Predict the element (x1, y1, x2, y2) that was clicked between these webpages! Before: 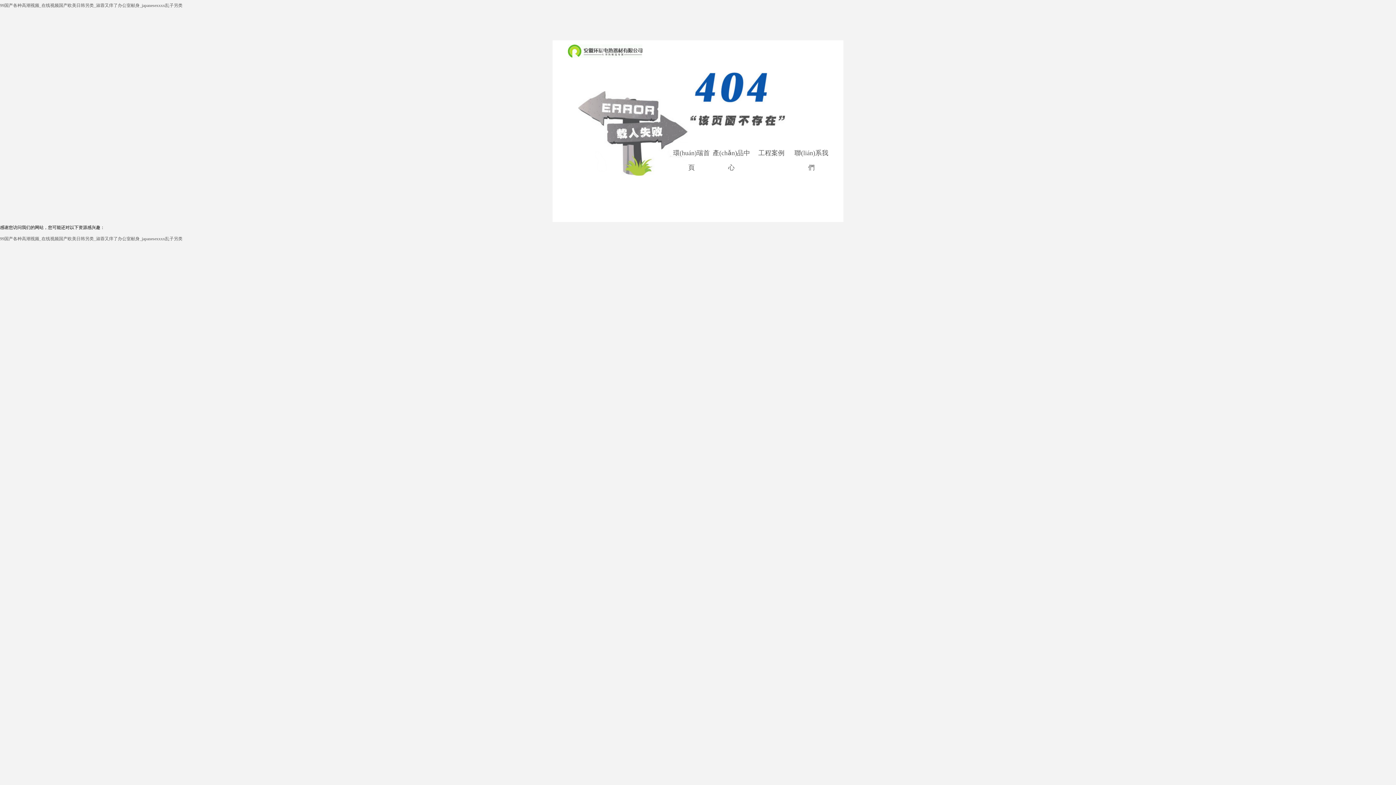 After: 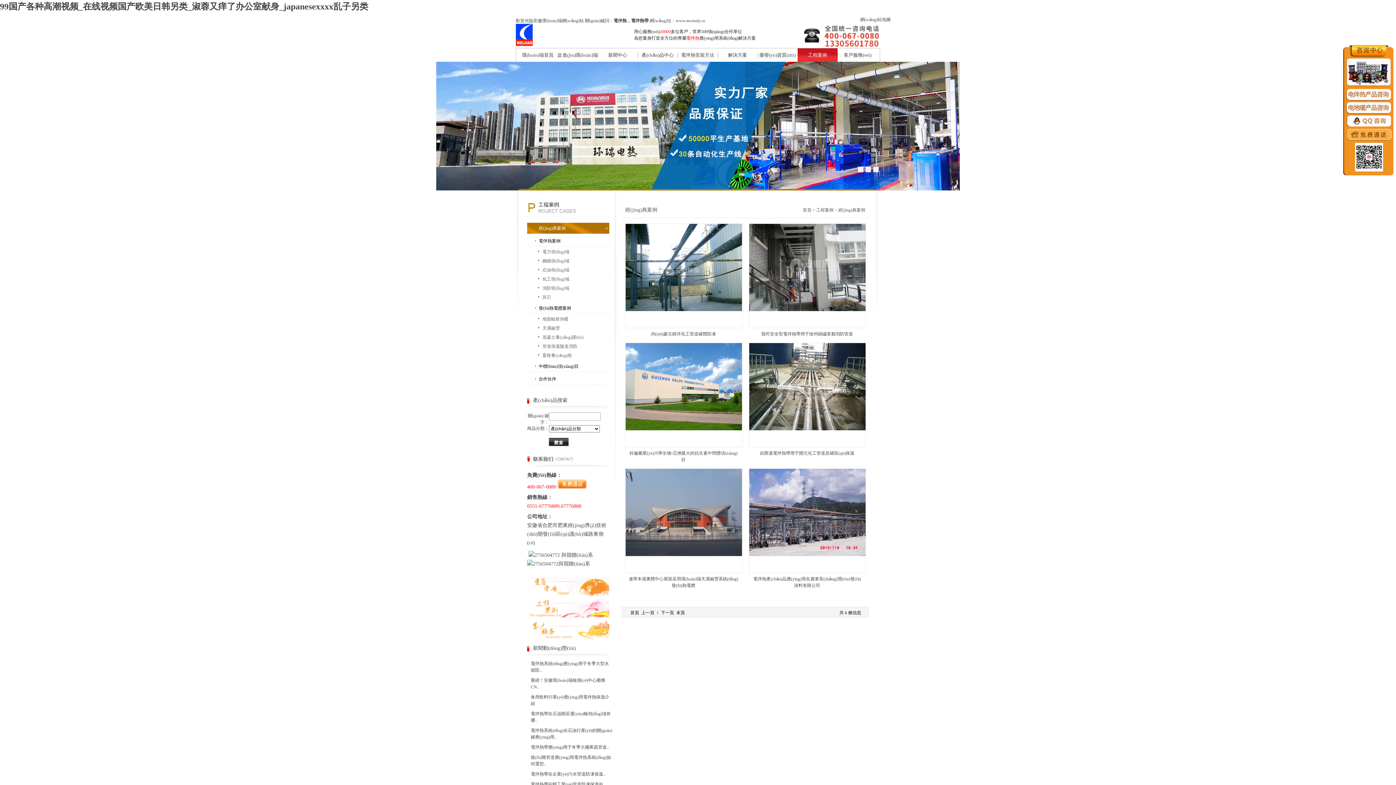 Action: bbox: (758, 149, 784, 156) label: 工程案例